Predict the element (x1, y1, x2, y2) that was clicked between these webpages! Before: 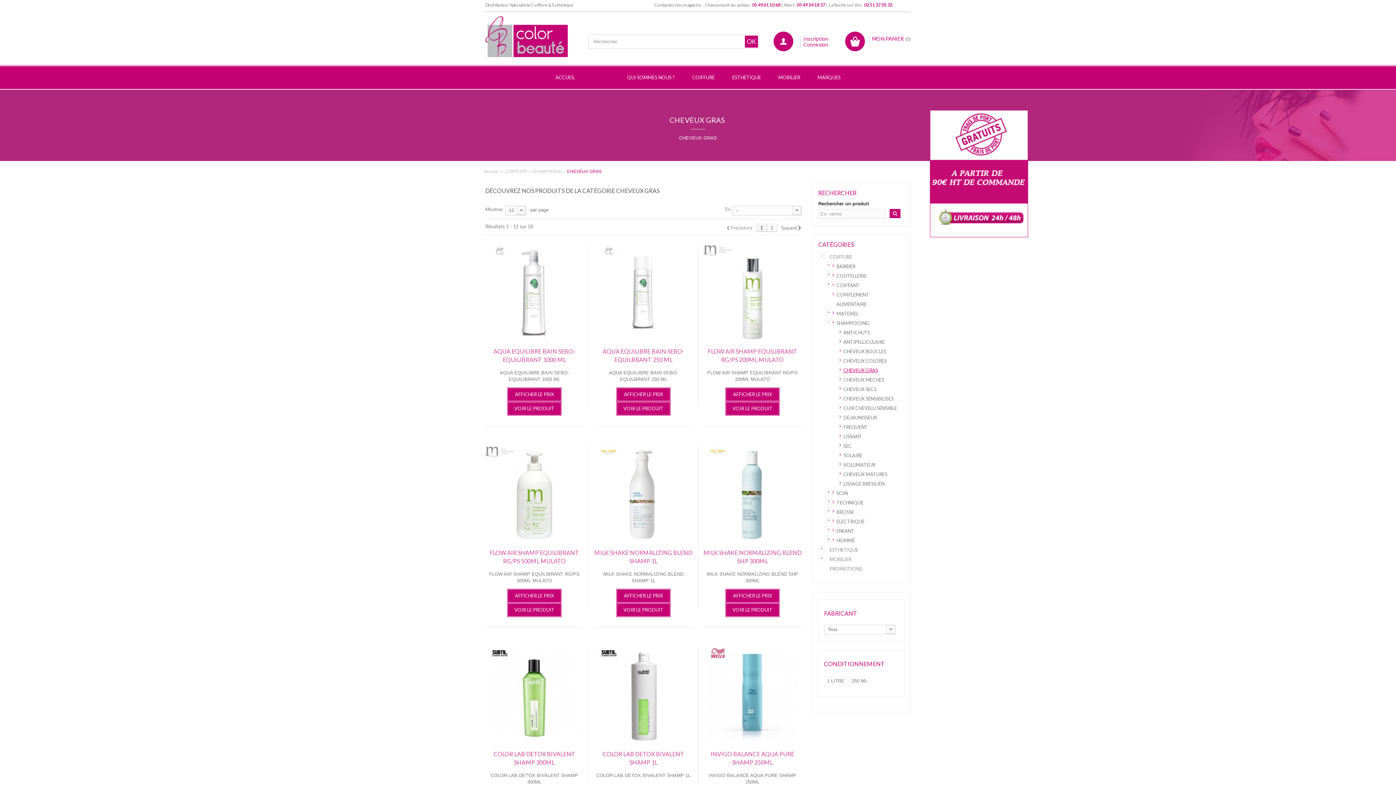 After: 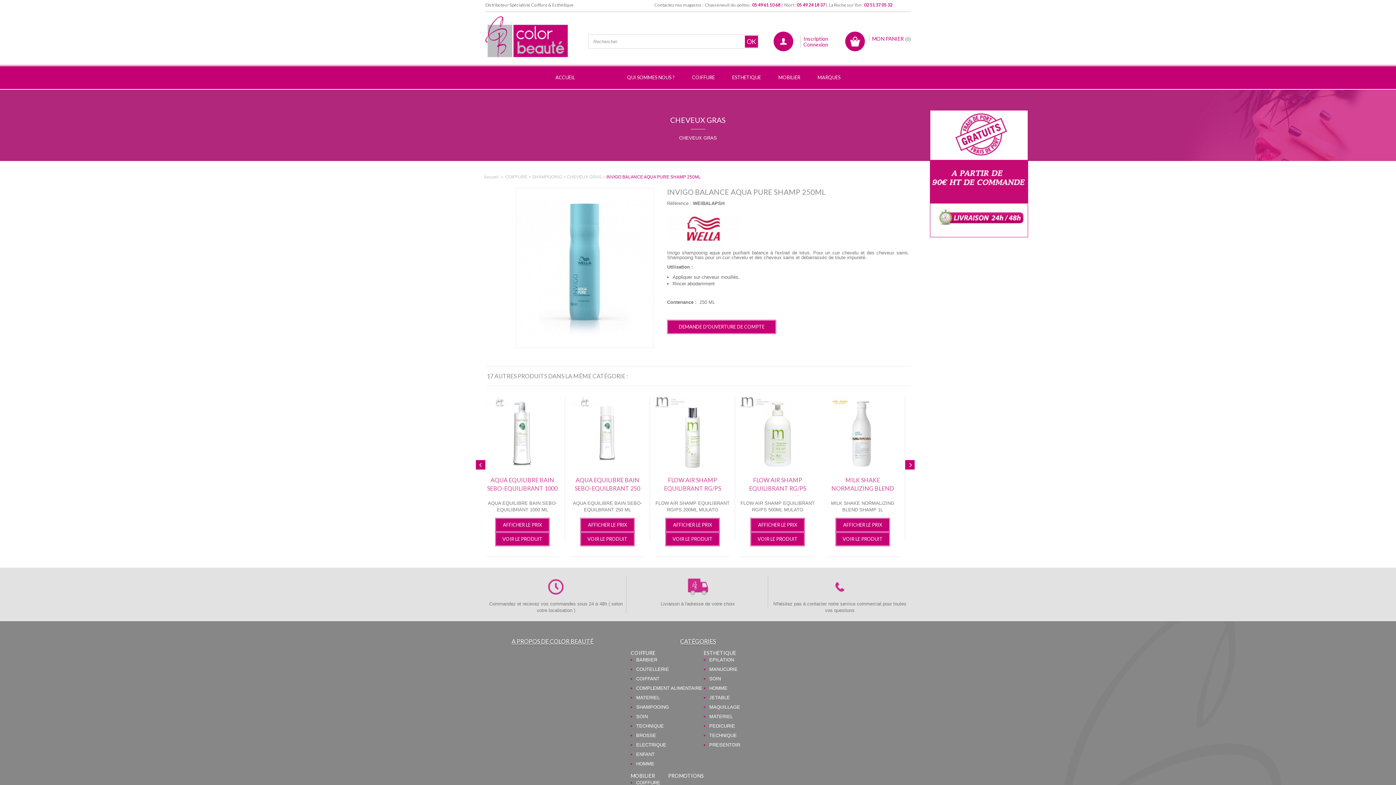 Action: bbox: (703, 750, 801, 766) label: INVIGO BALANCE AQUA PURE SHAMP 250ML